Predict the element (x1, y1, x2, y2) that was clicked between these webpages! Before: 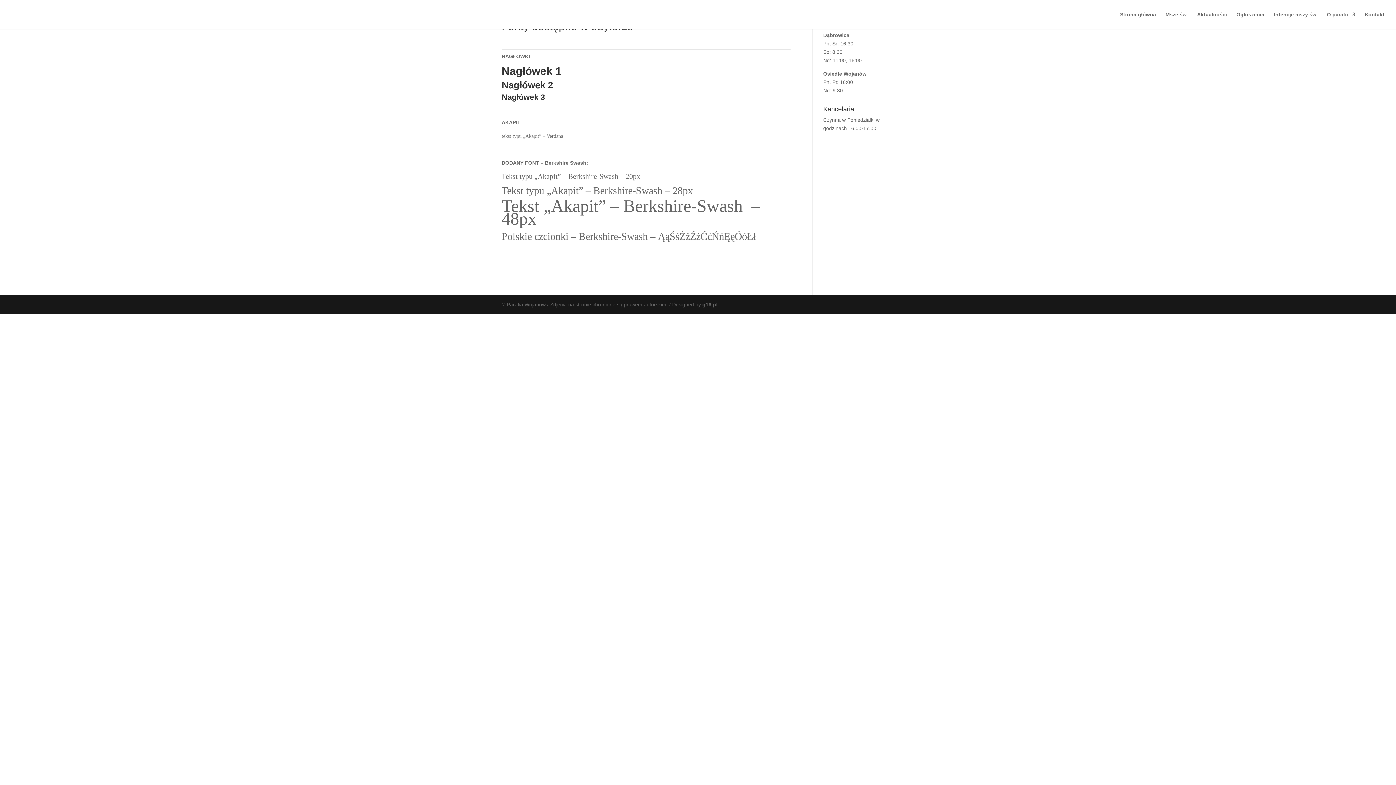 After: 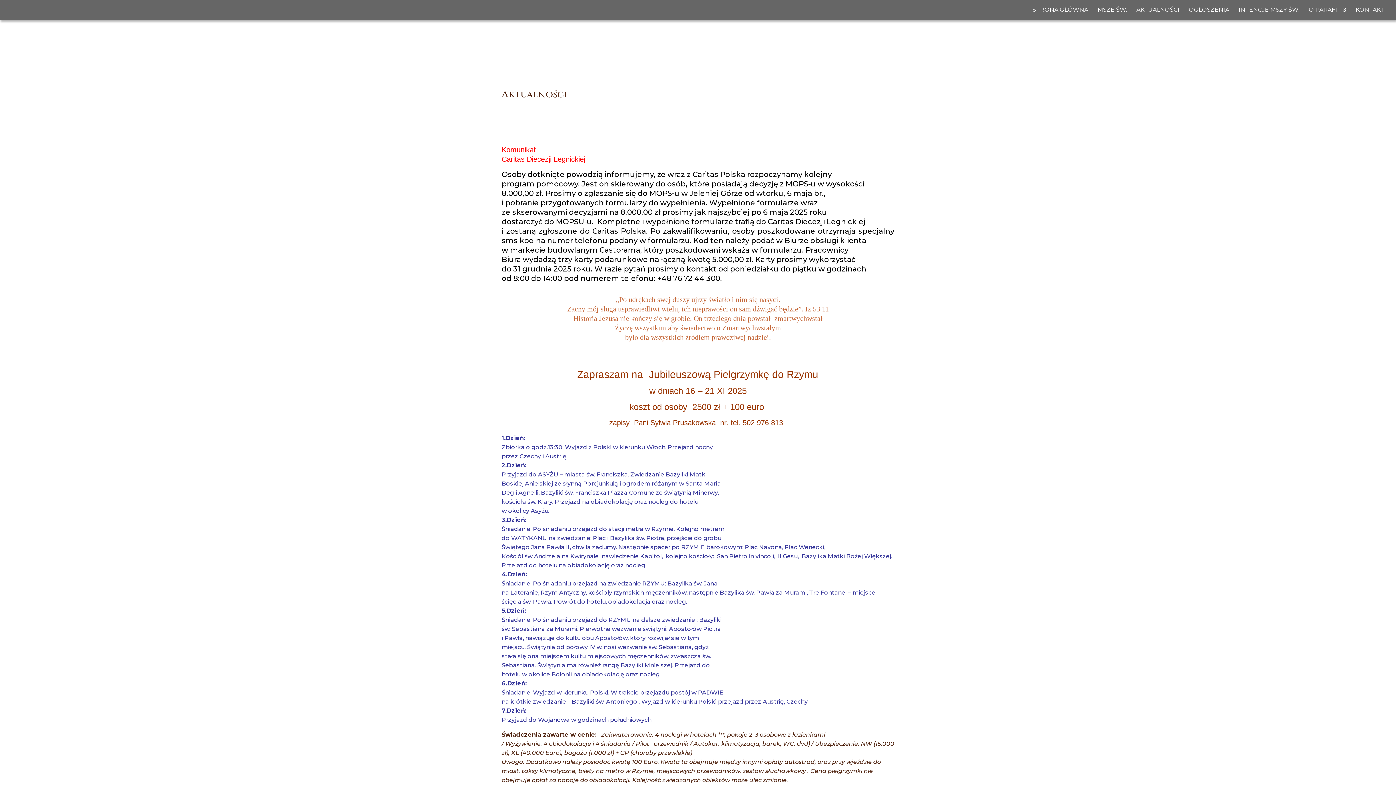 Action: label: Aktualności bbox: (1197, 12, 1227, 29)